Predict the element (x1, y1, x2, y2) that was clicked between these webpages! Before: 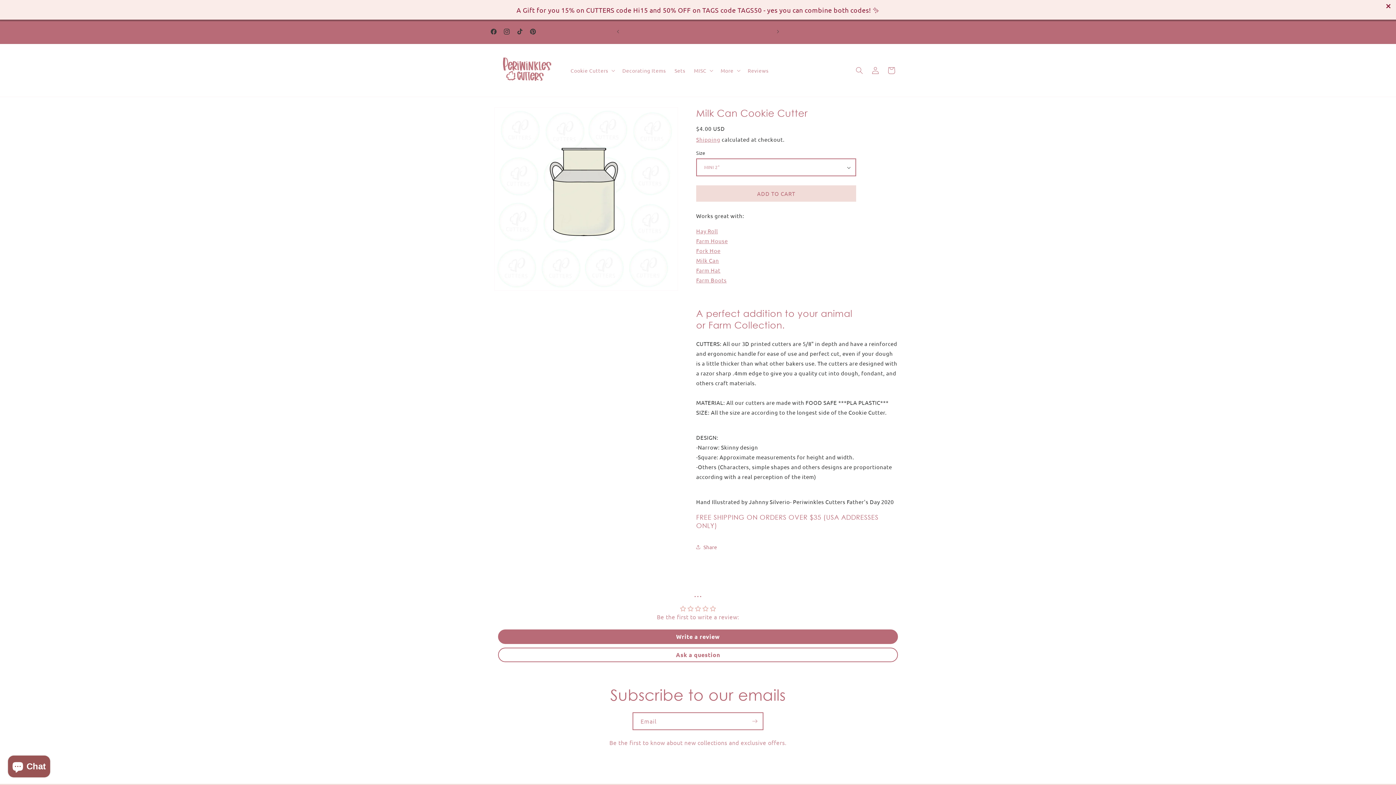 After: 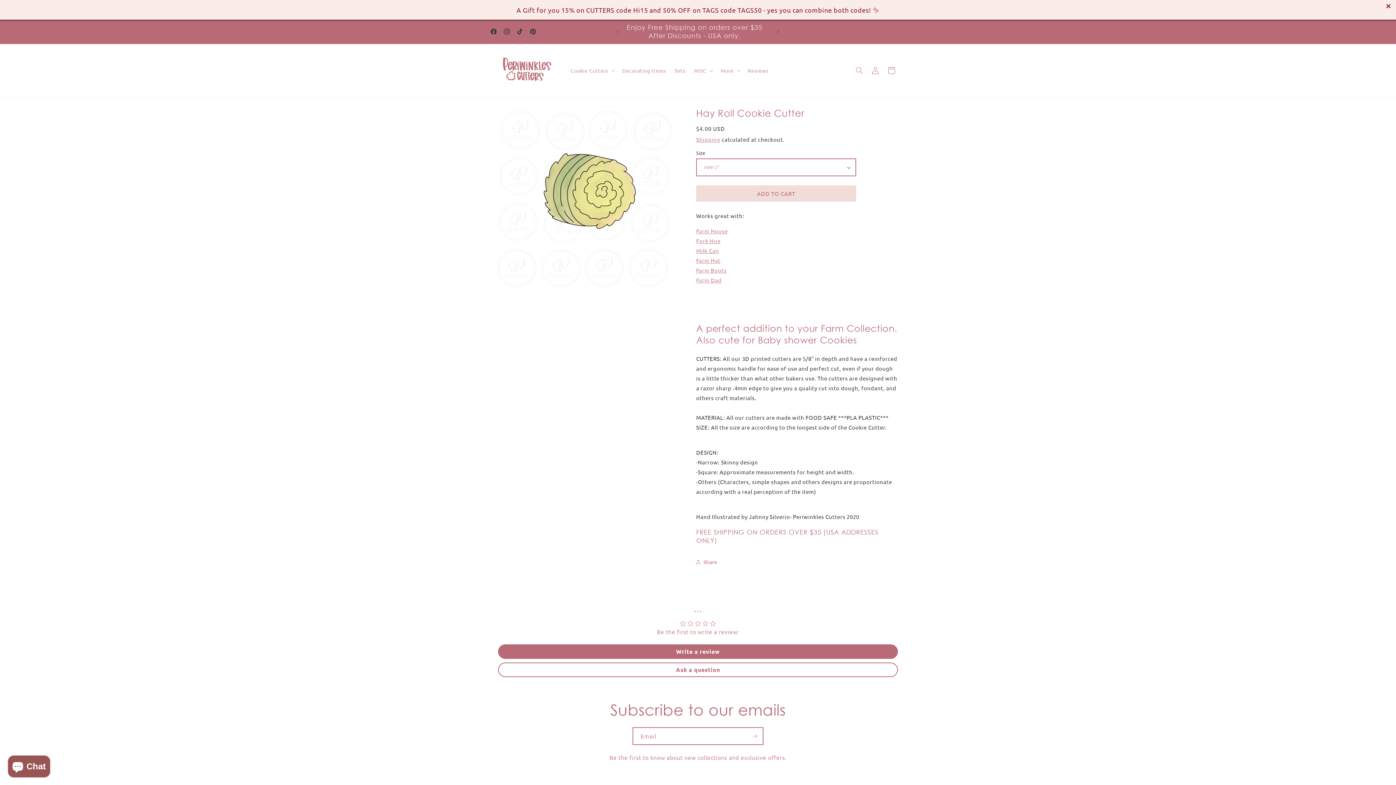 Action: bbox: (696, 227, 718, 234) label: Hay Roll